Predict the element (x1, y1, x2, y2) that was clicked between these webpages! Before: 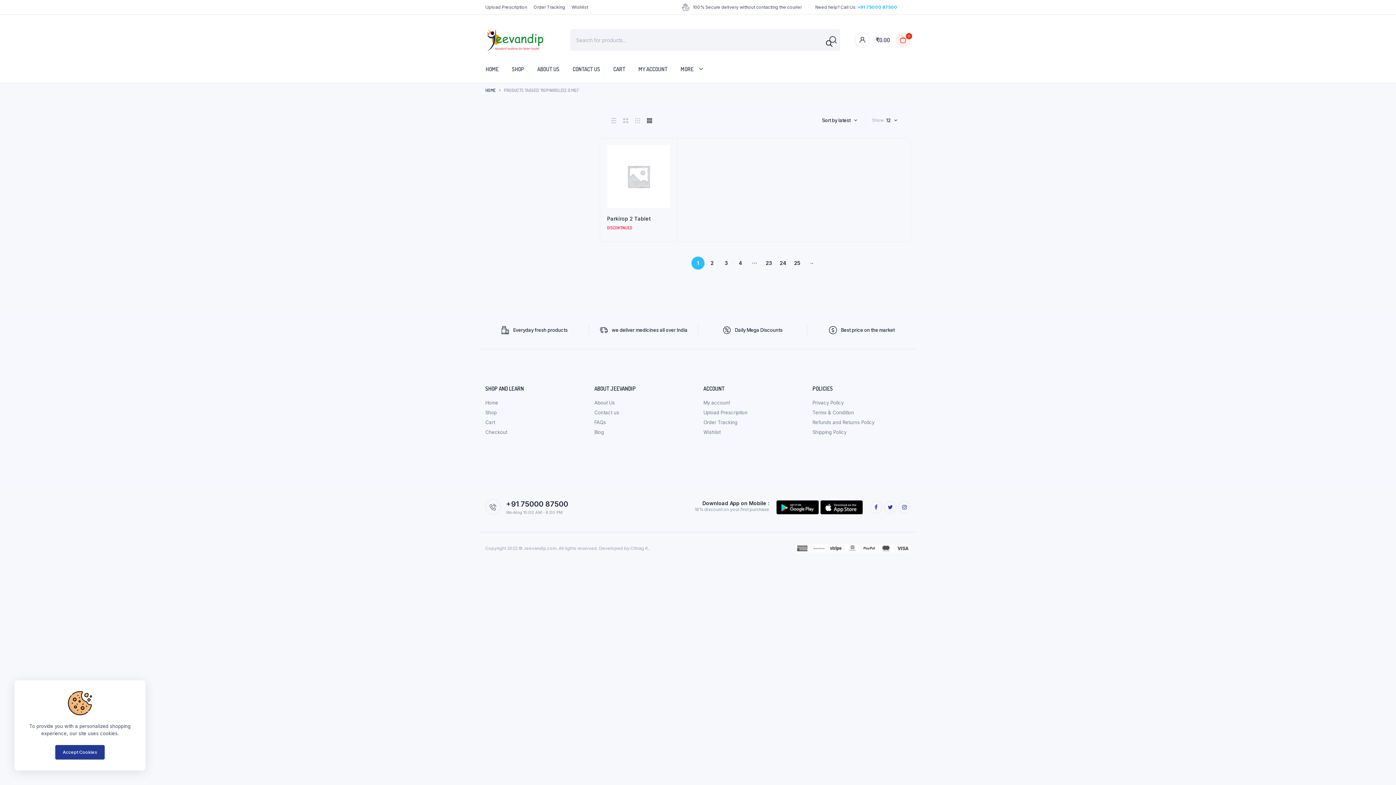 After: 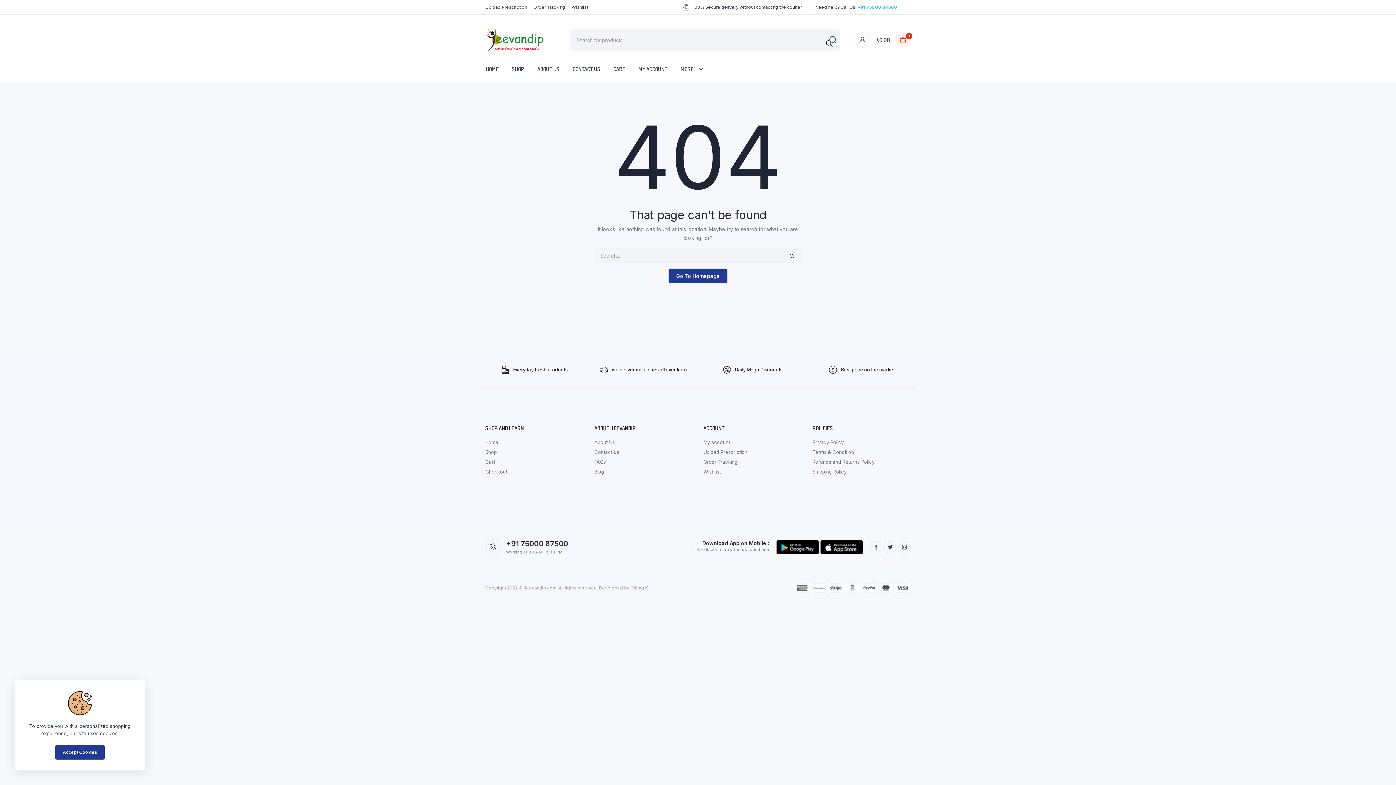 Action: label: → bbox: (805, 256, 818, 269)